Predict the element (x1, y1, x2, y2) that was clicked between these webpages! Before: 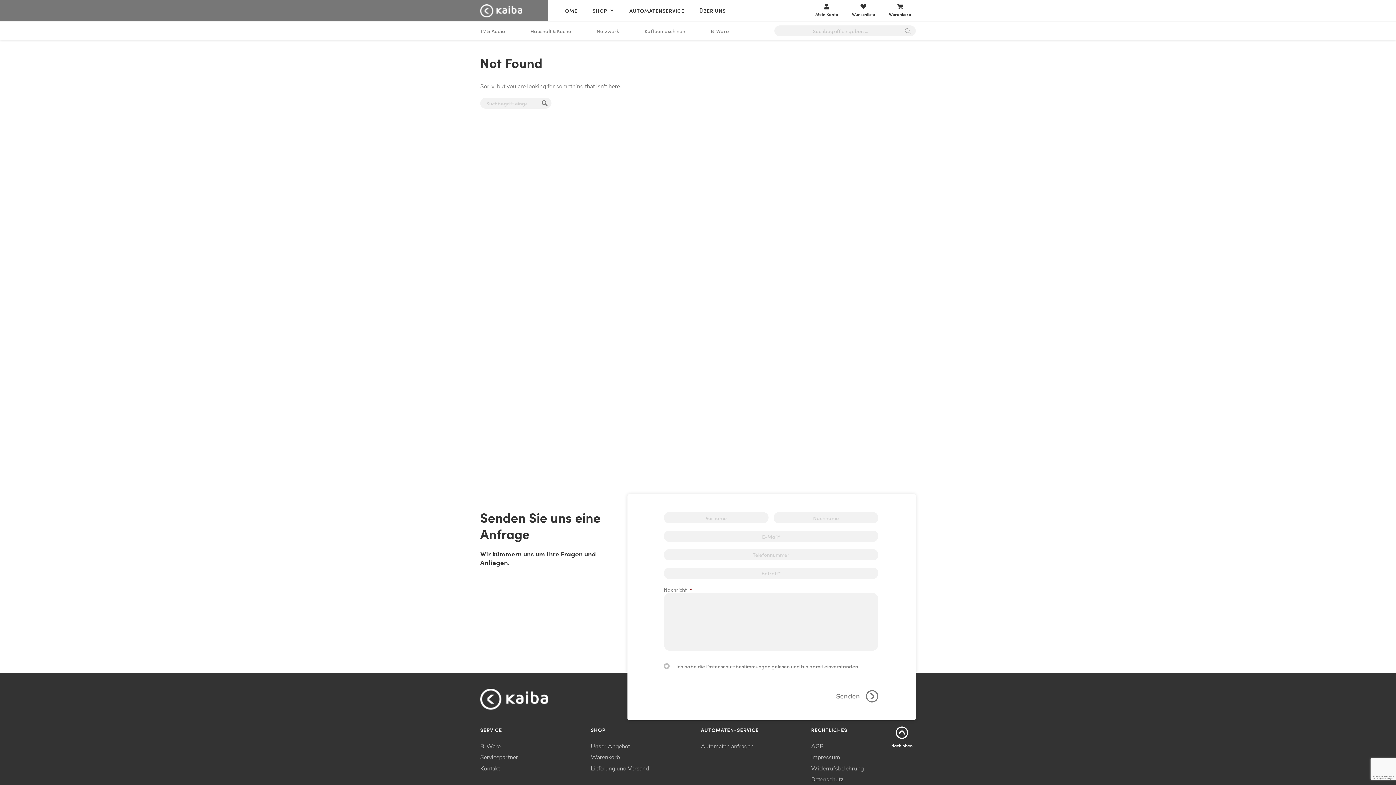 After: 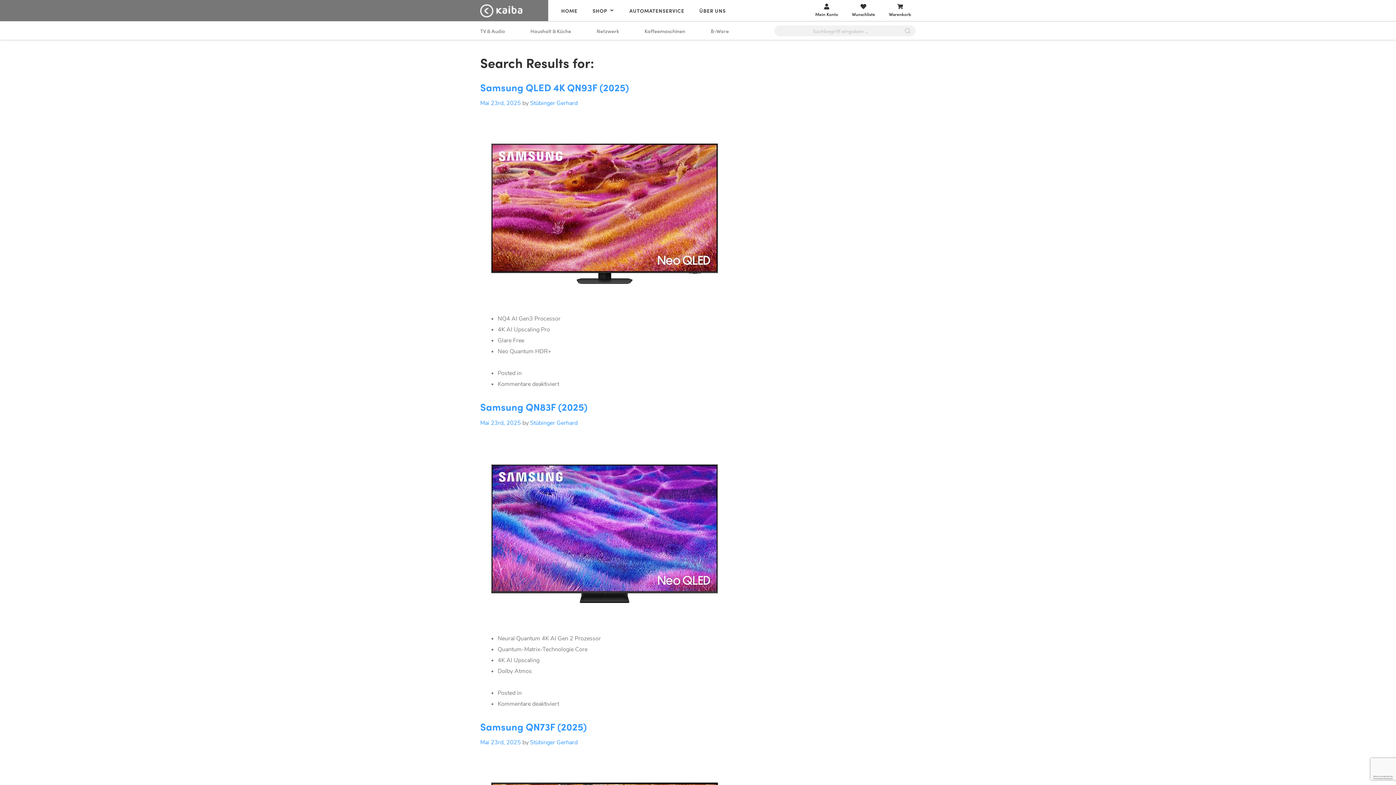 Action: bbox: (536, 97, 551, 108)